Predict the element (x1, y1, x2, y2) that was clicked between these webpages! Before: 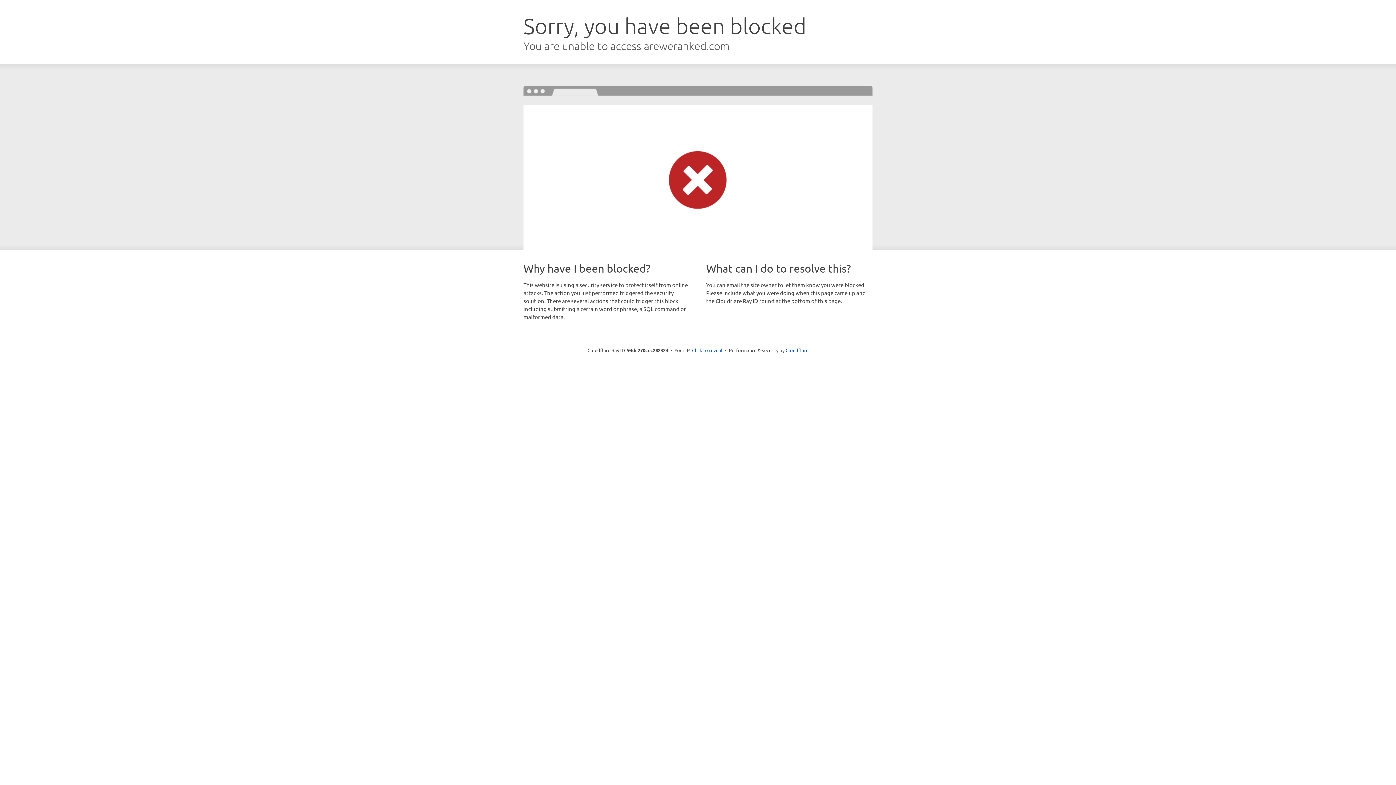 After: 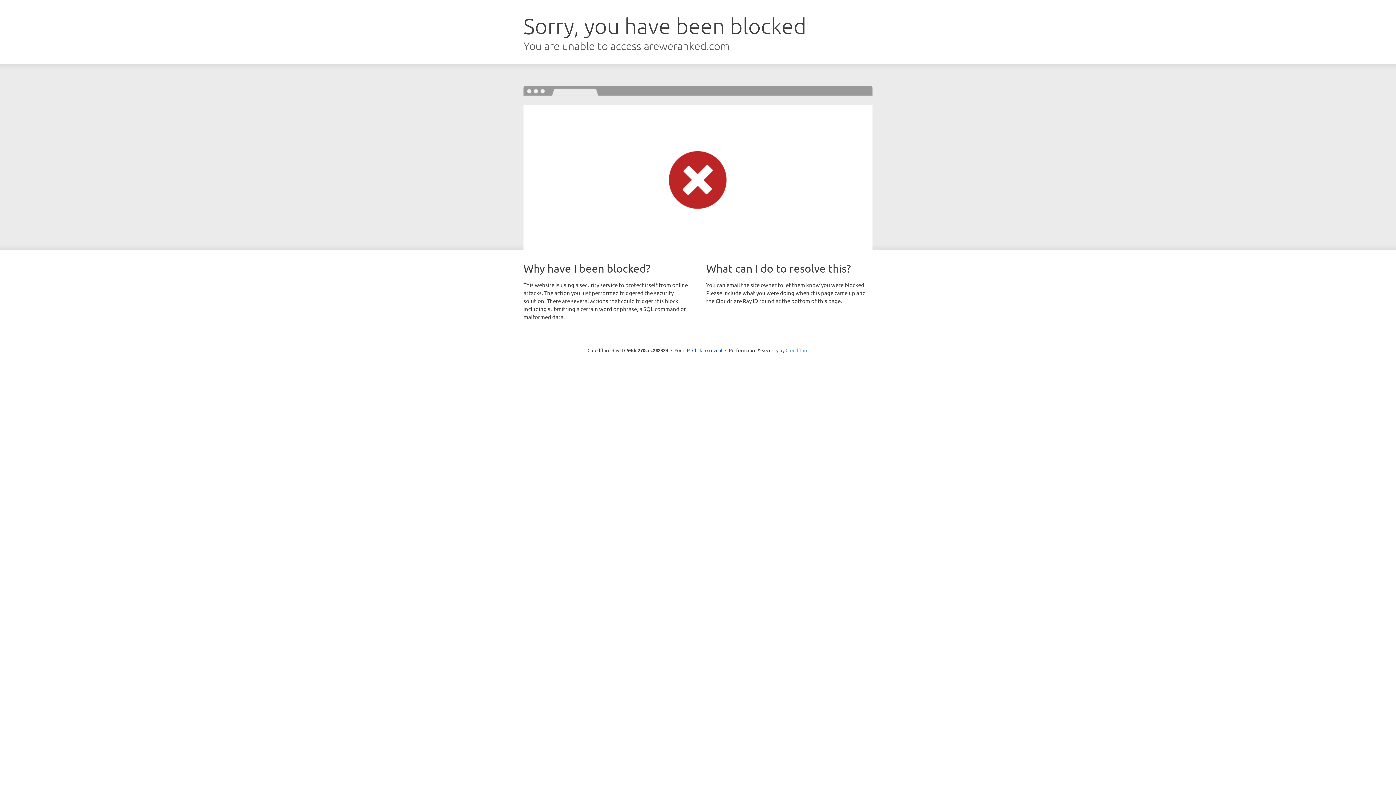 Action: bbox: (785, 347, 808, 353) label: Cloudflare